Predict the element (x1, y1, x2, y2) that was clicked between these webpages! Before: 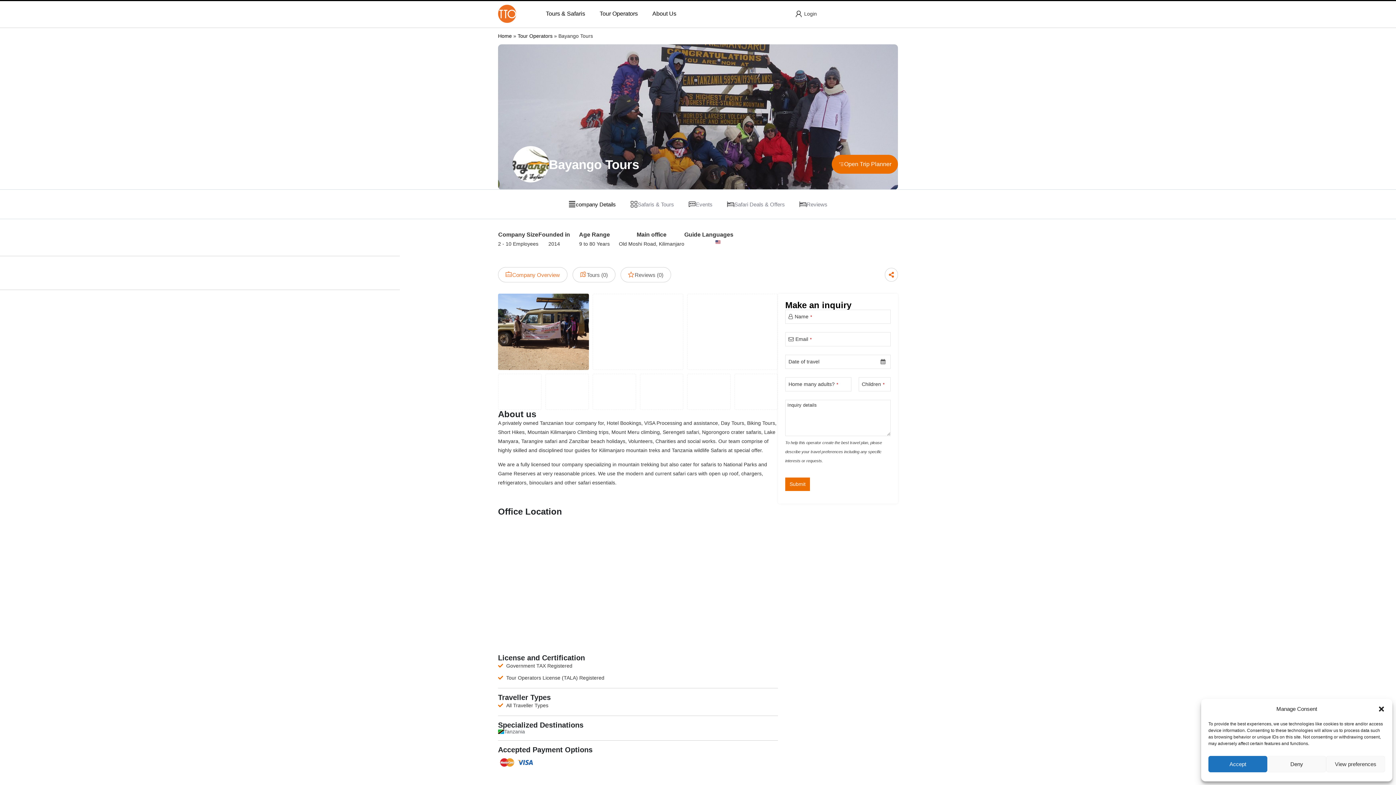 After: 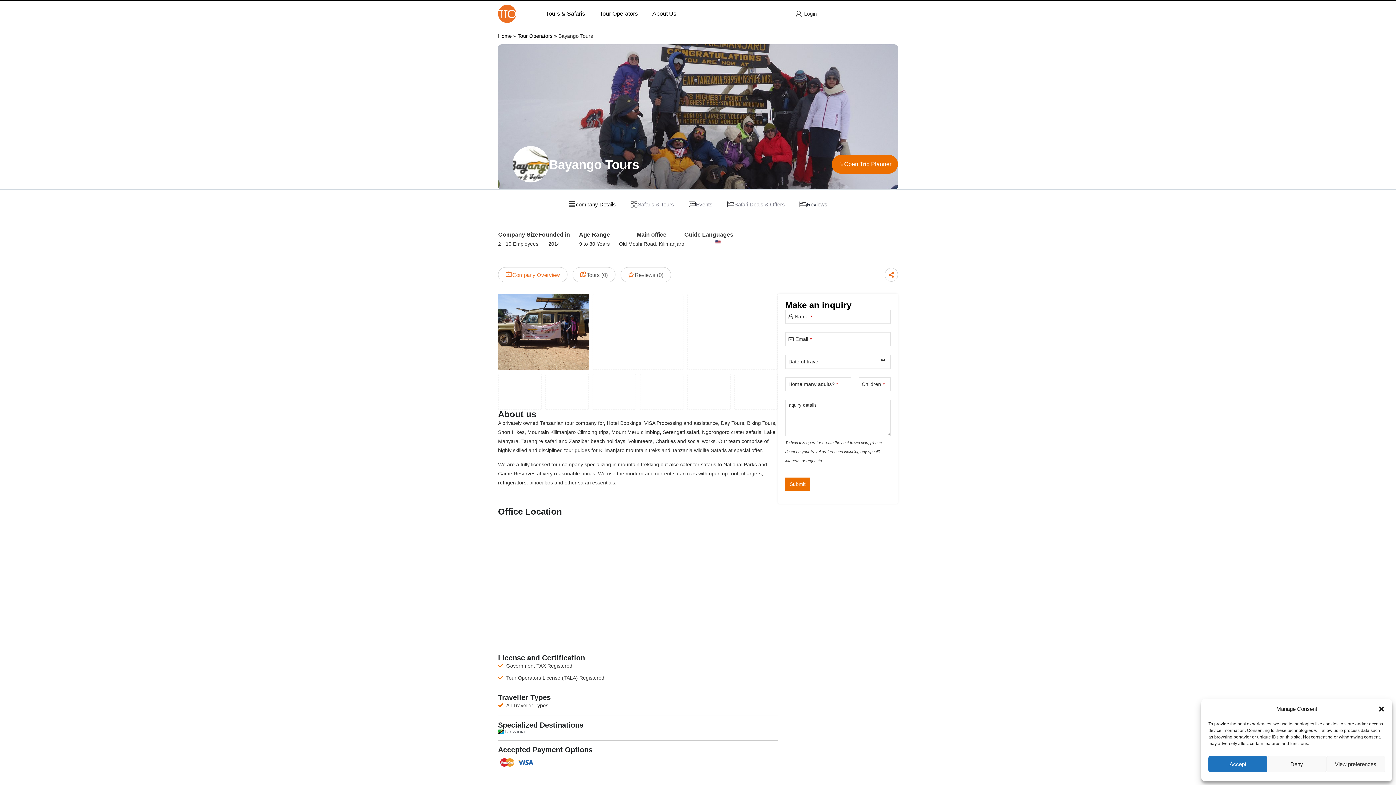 Action: bbox: (799, 193, 827, 215) label: Reviews